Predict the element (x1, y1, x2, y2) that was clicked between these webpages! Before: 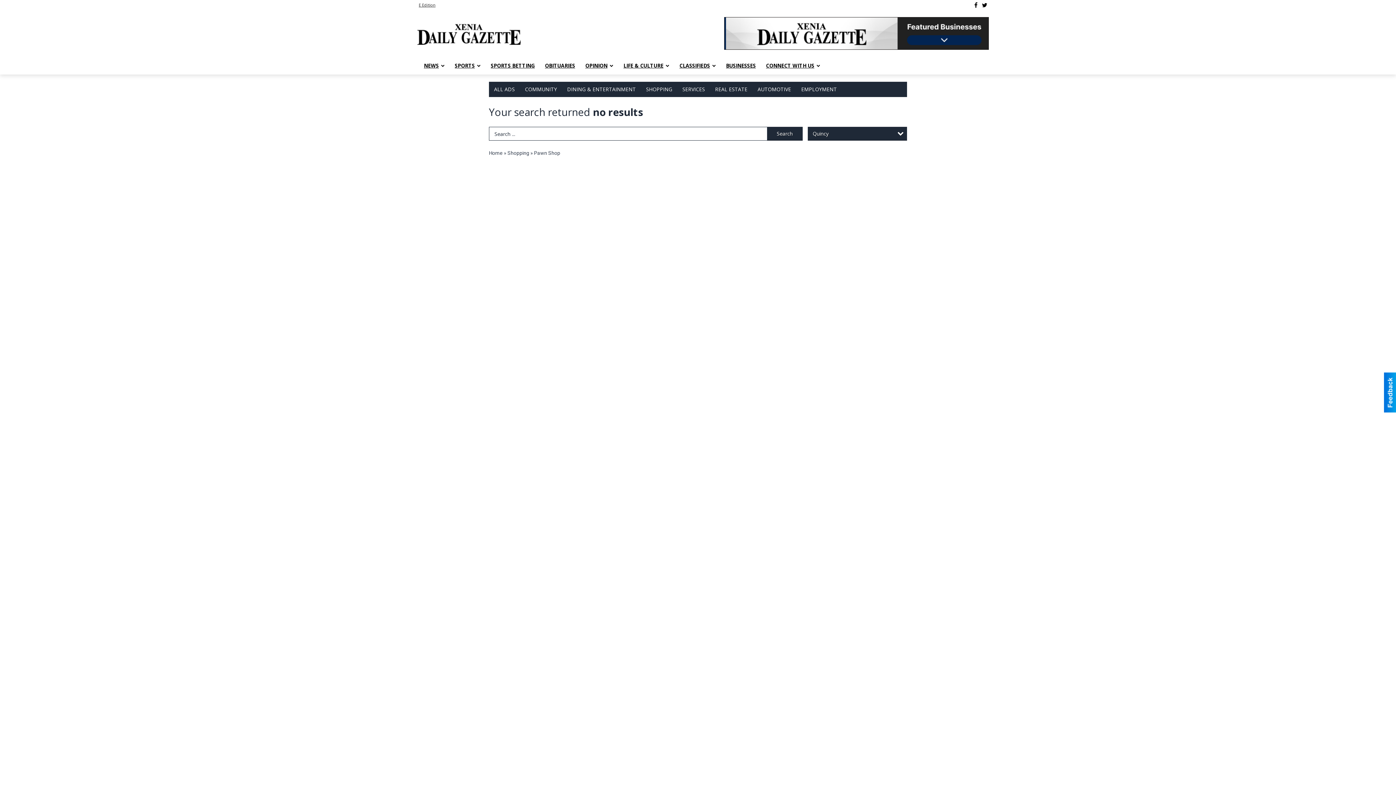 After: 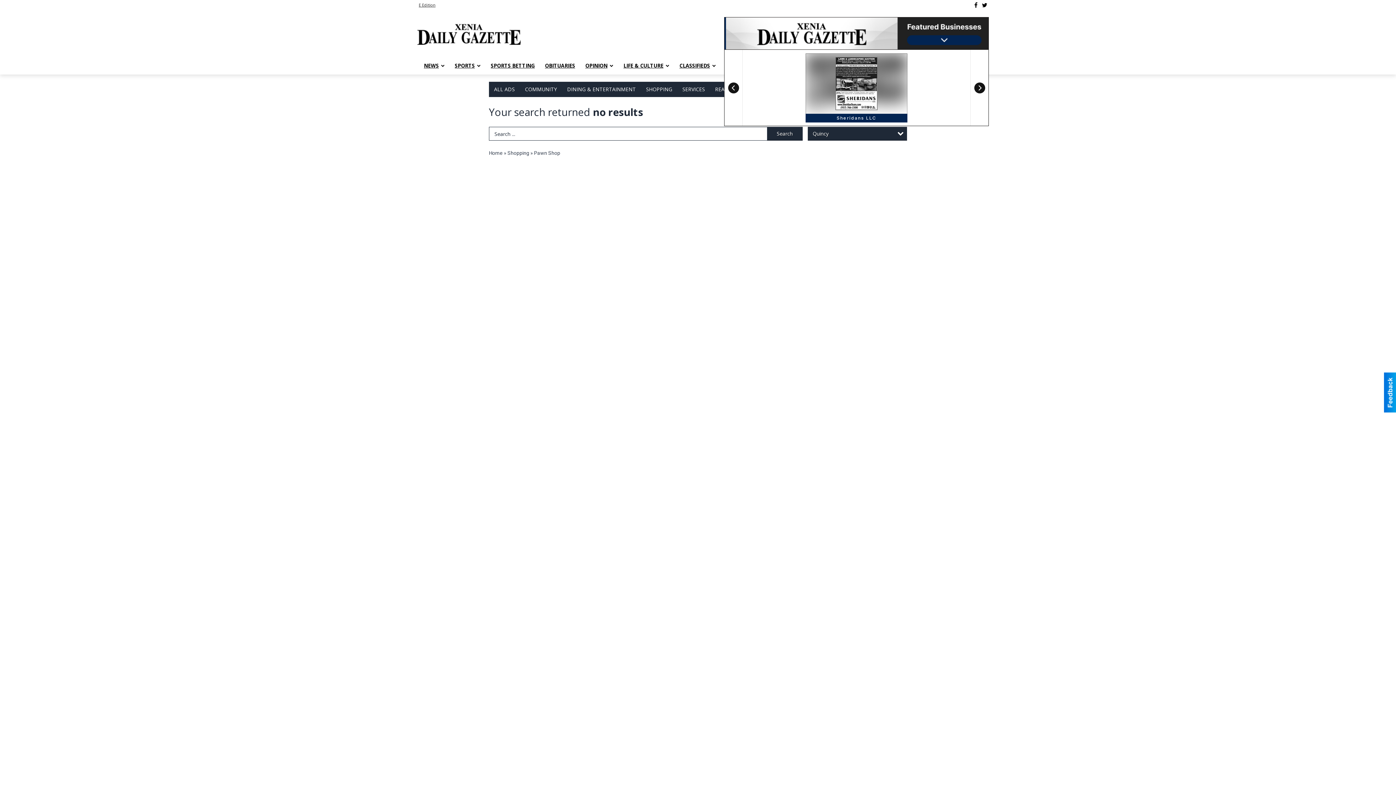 Action: bbox: (724, 28, 989, 36)